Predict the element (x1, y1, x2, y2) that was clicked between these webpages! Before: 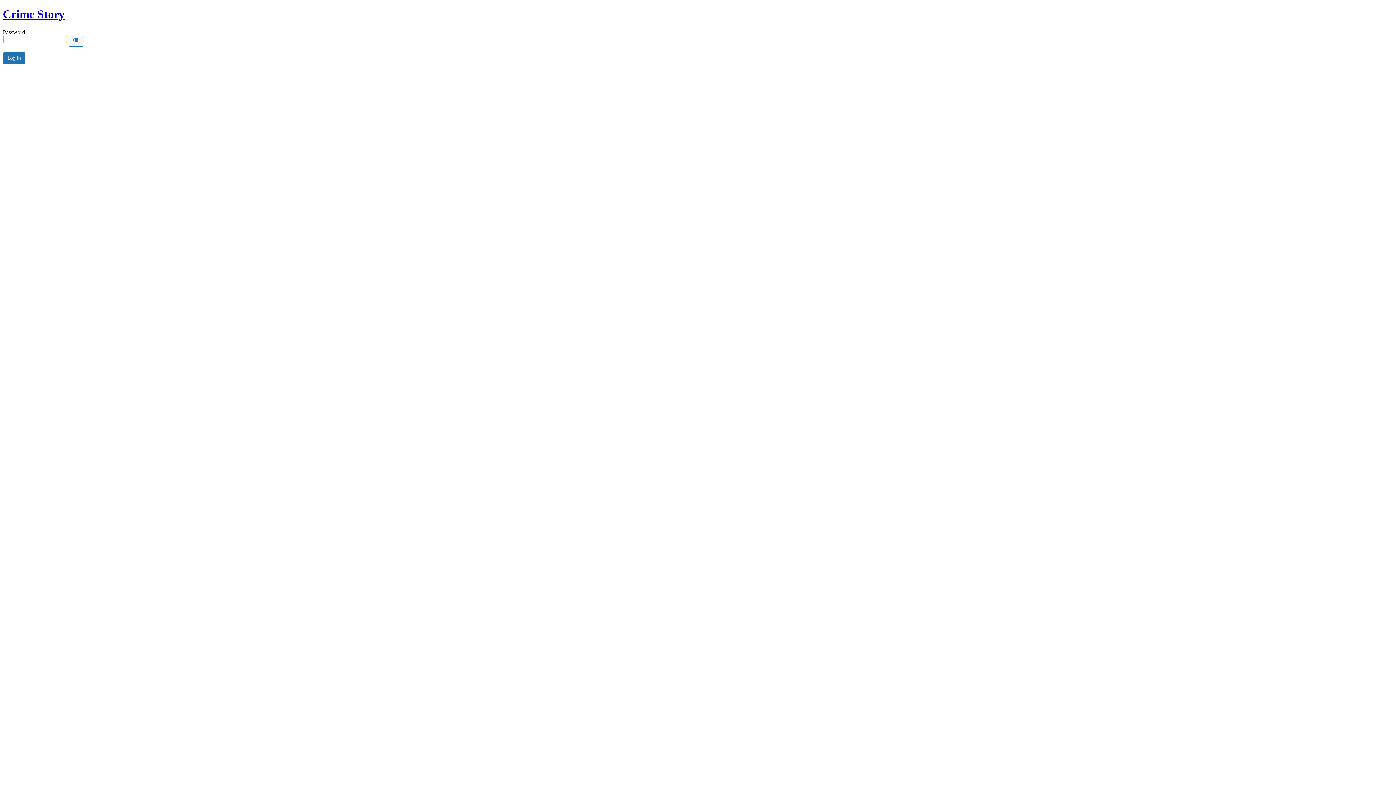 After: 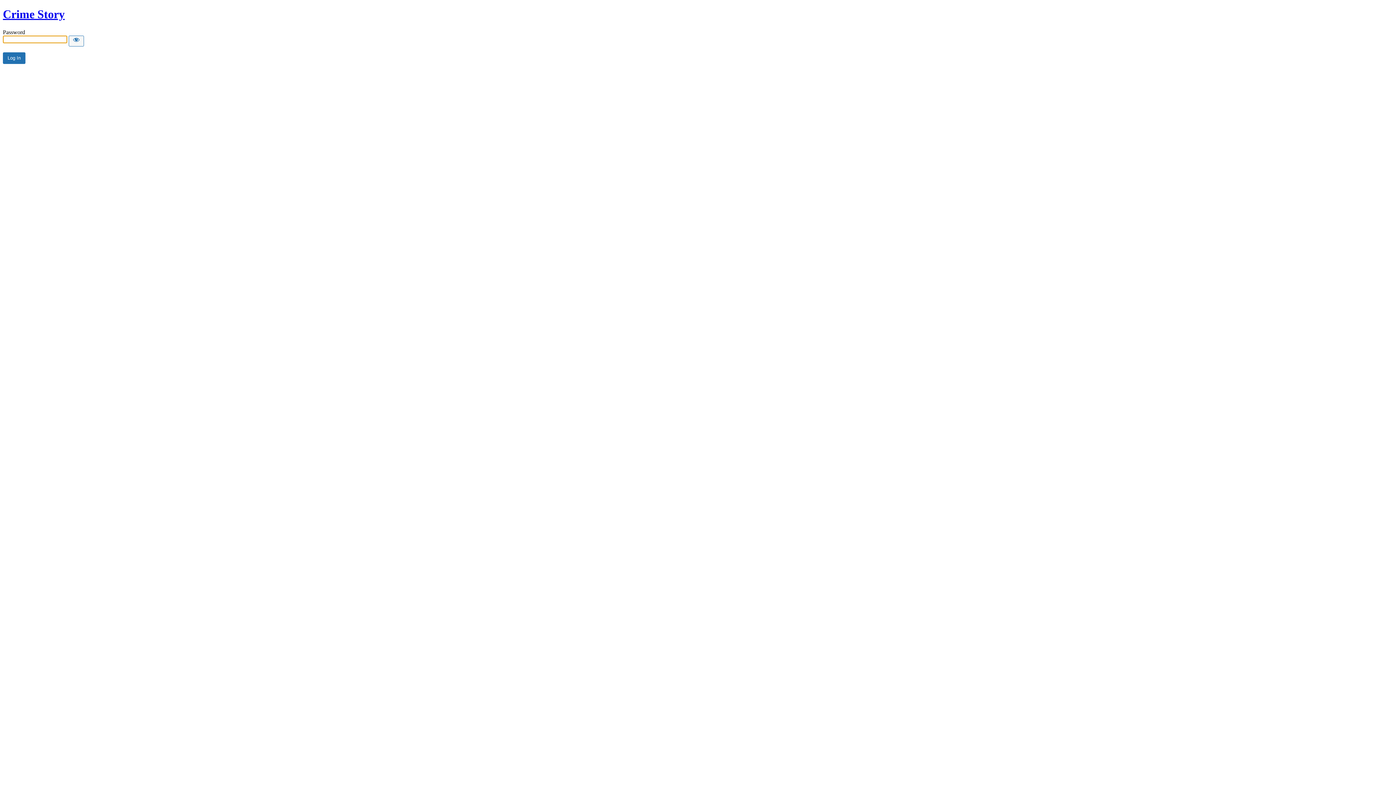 Action: bbox: (2, 7, 64, 20) label: Crime Story